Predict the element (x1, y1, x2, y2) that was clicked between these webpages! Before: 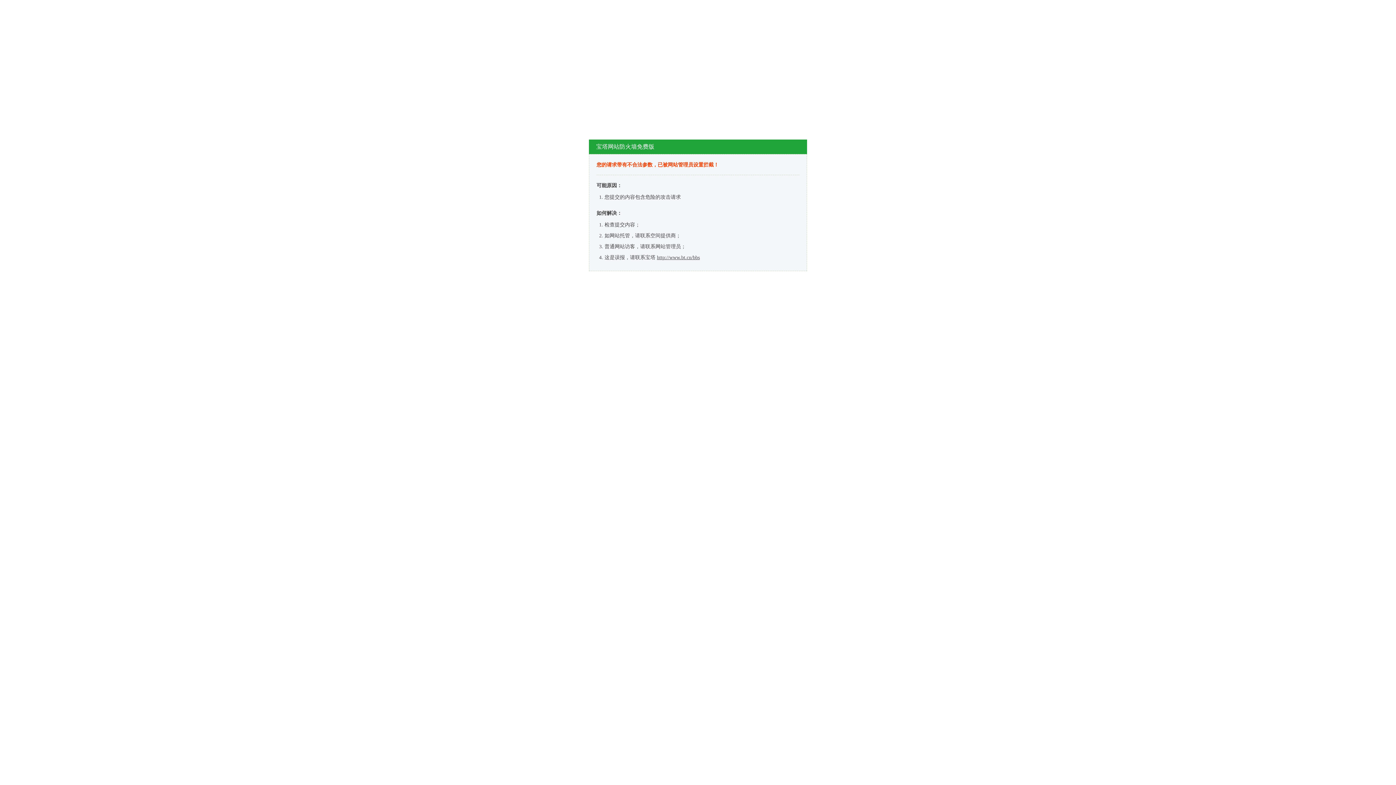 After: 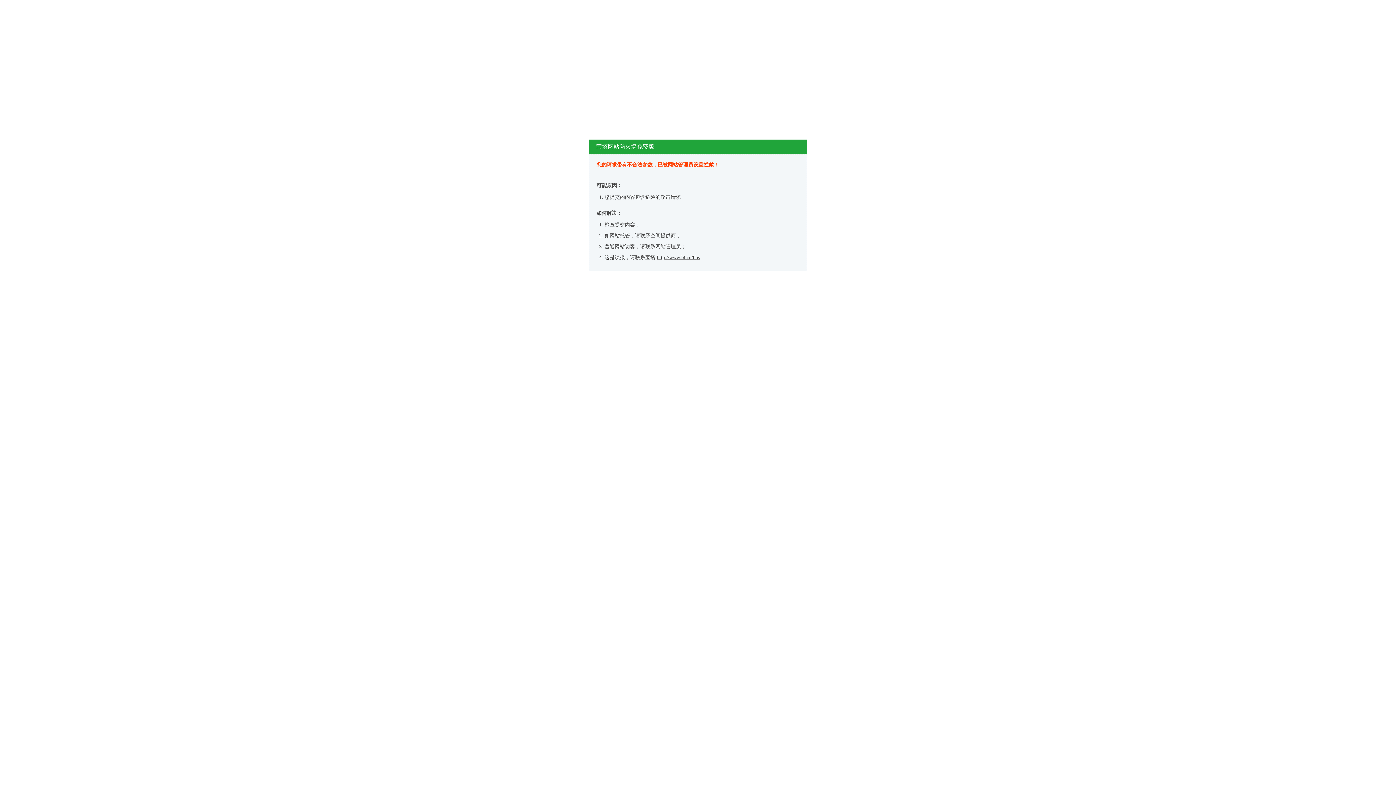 Action: bbox: (657, 254, 700, 260) label: http://www.bt.cn/bbs